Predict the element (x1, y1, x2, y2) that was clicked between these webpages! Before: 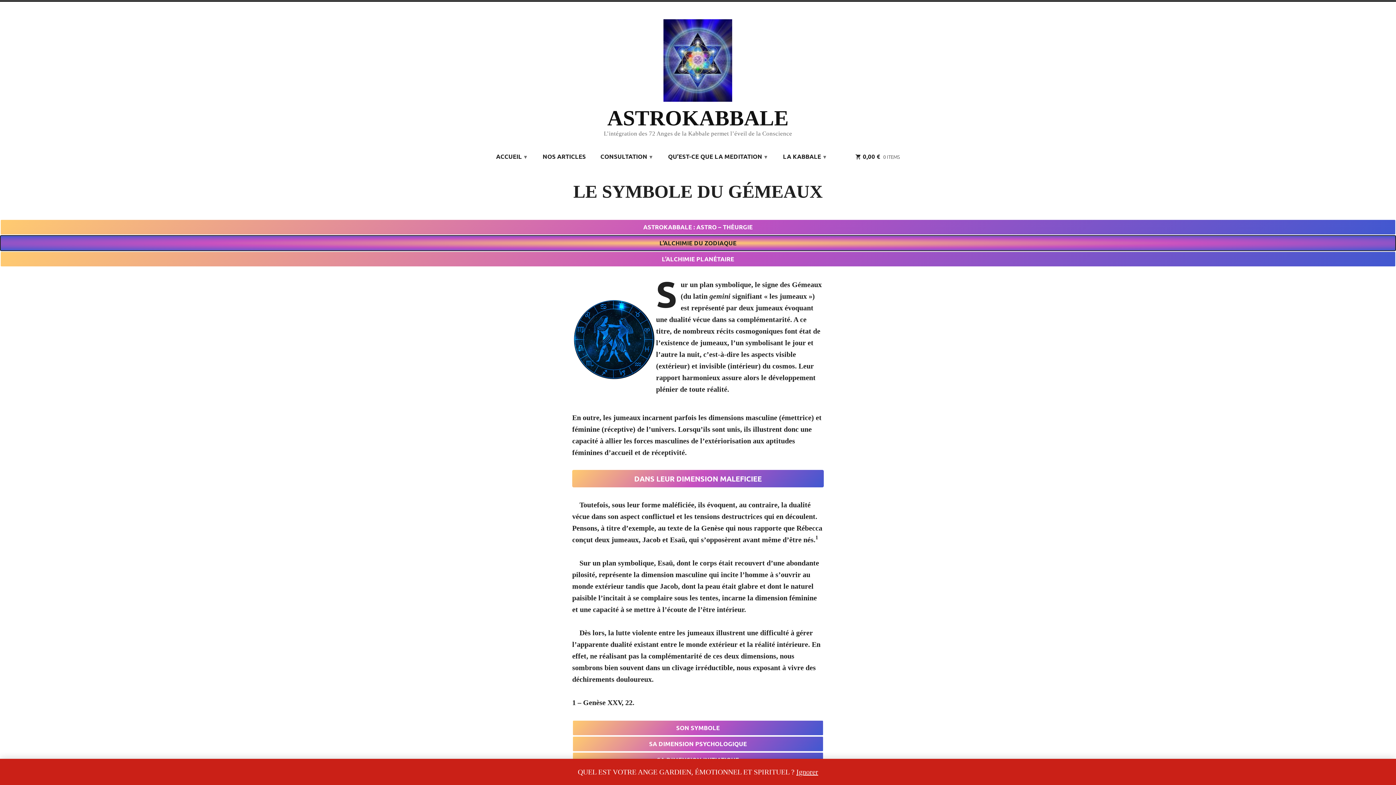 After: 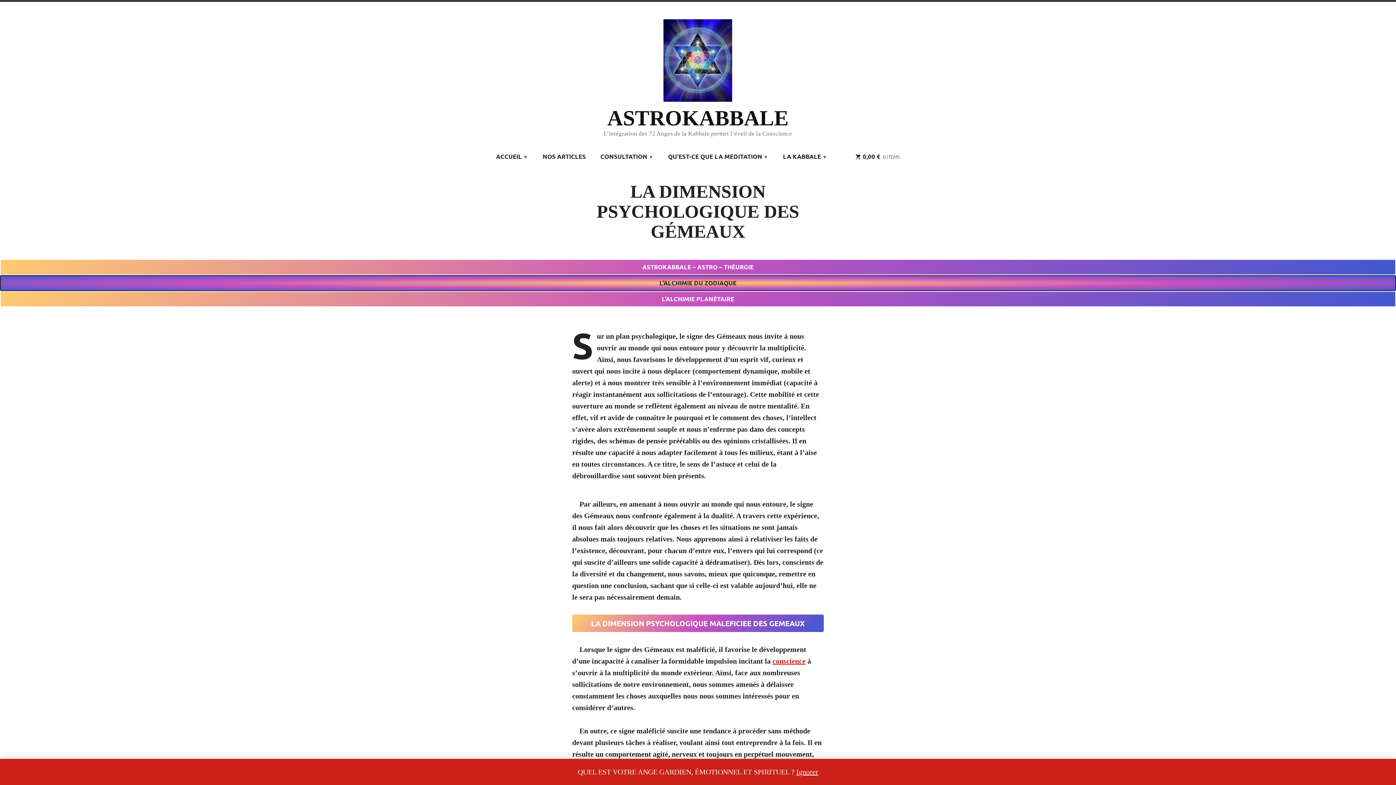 Action: label: SA DIMENSION PSYCHOLOGIQUE bbox: (572, 736, 823, 752)